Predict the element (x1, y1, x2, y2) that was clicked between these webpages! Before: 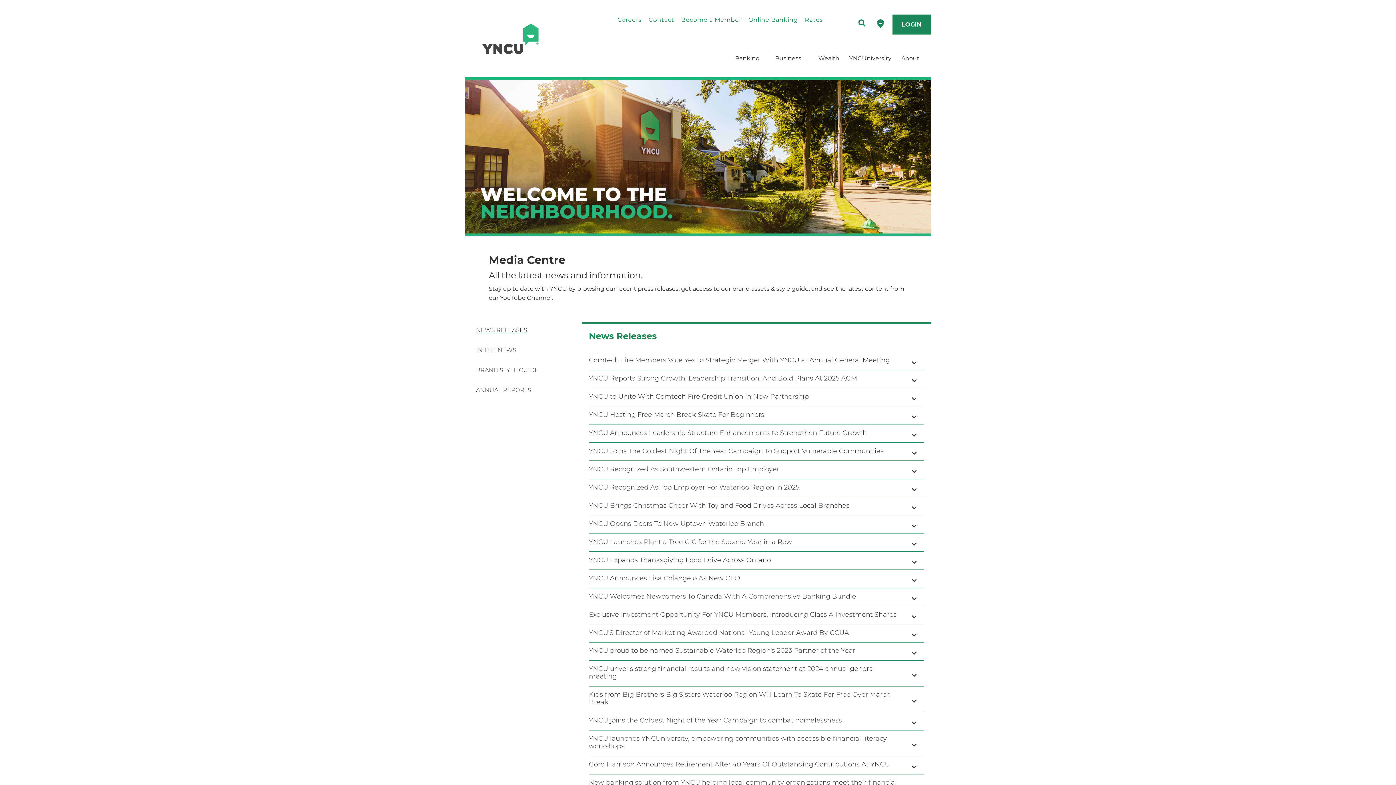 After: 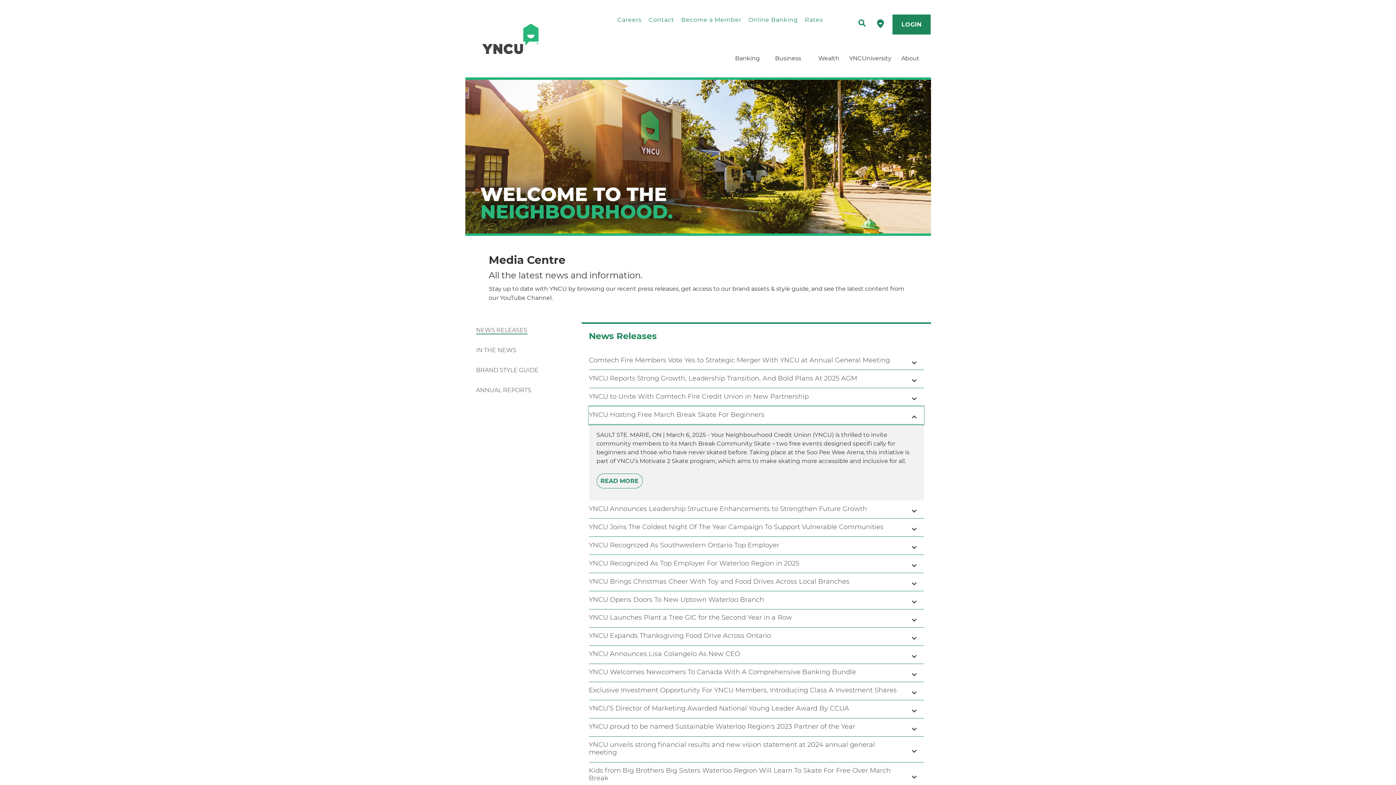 Action: bbox: (589, 406, 923, 424) label: YNCU Hosting Free March Break Skate For Beginners